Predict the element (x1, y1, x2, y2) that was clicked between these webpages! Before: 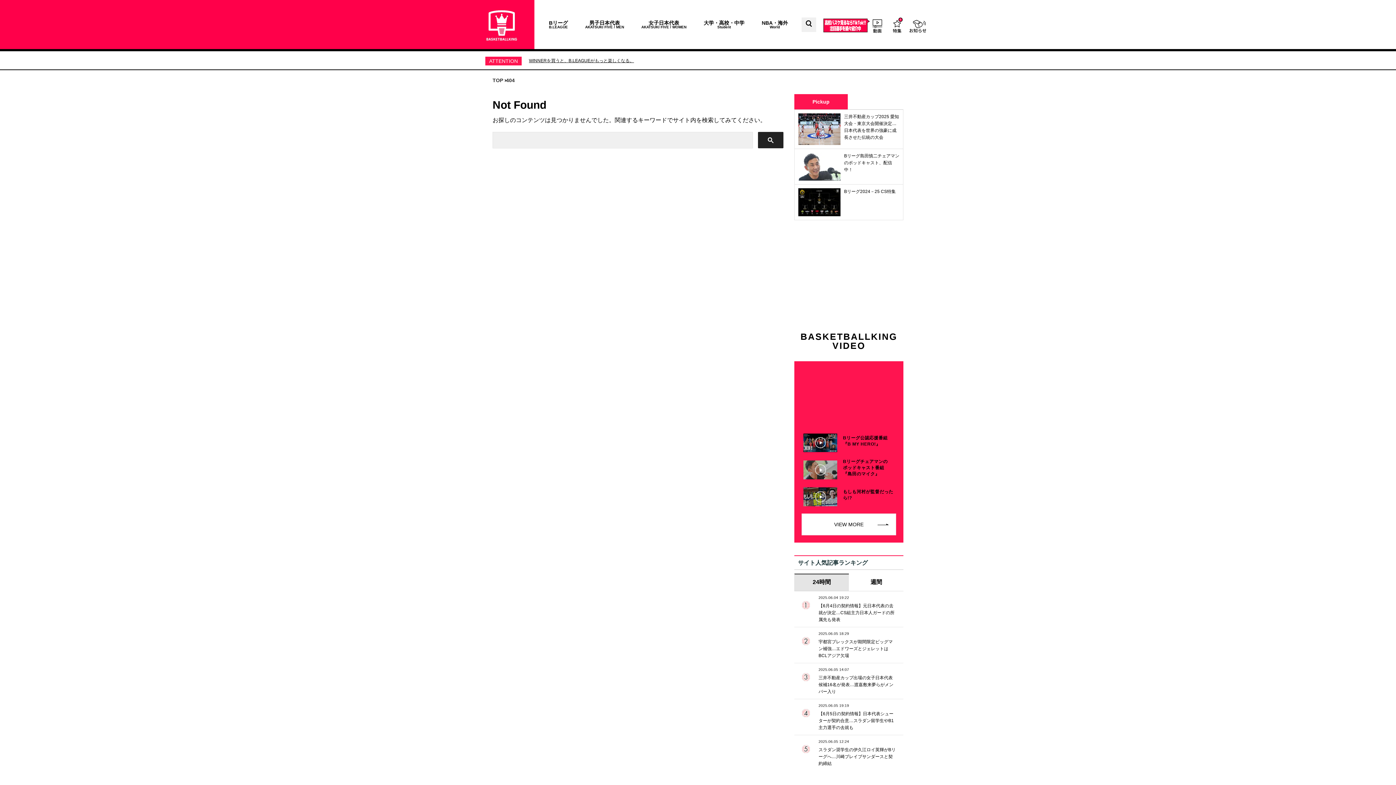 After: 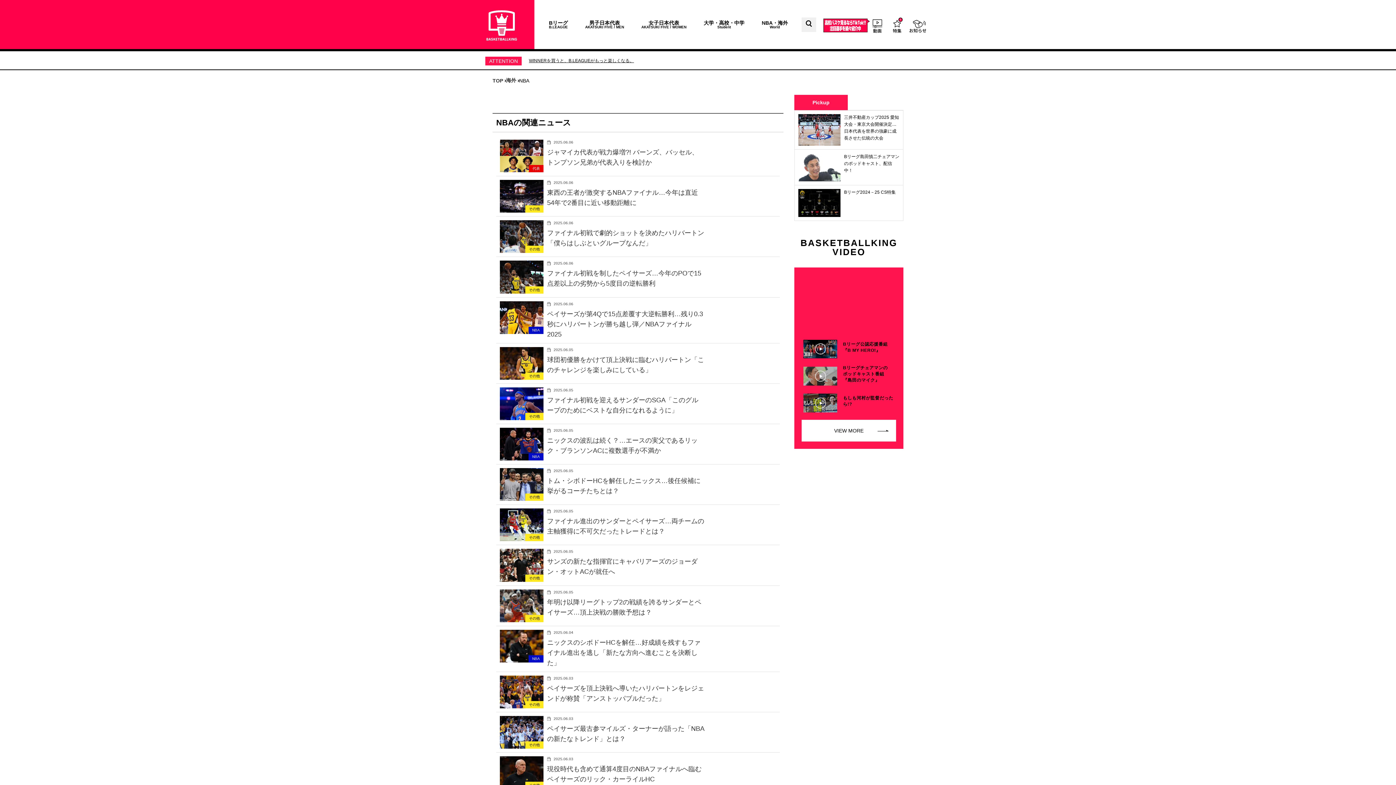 Action: label: NBA・海外
World bbox: (758, 0, 791, 49)